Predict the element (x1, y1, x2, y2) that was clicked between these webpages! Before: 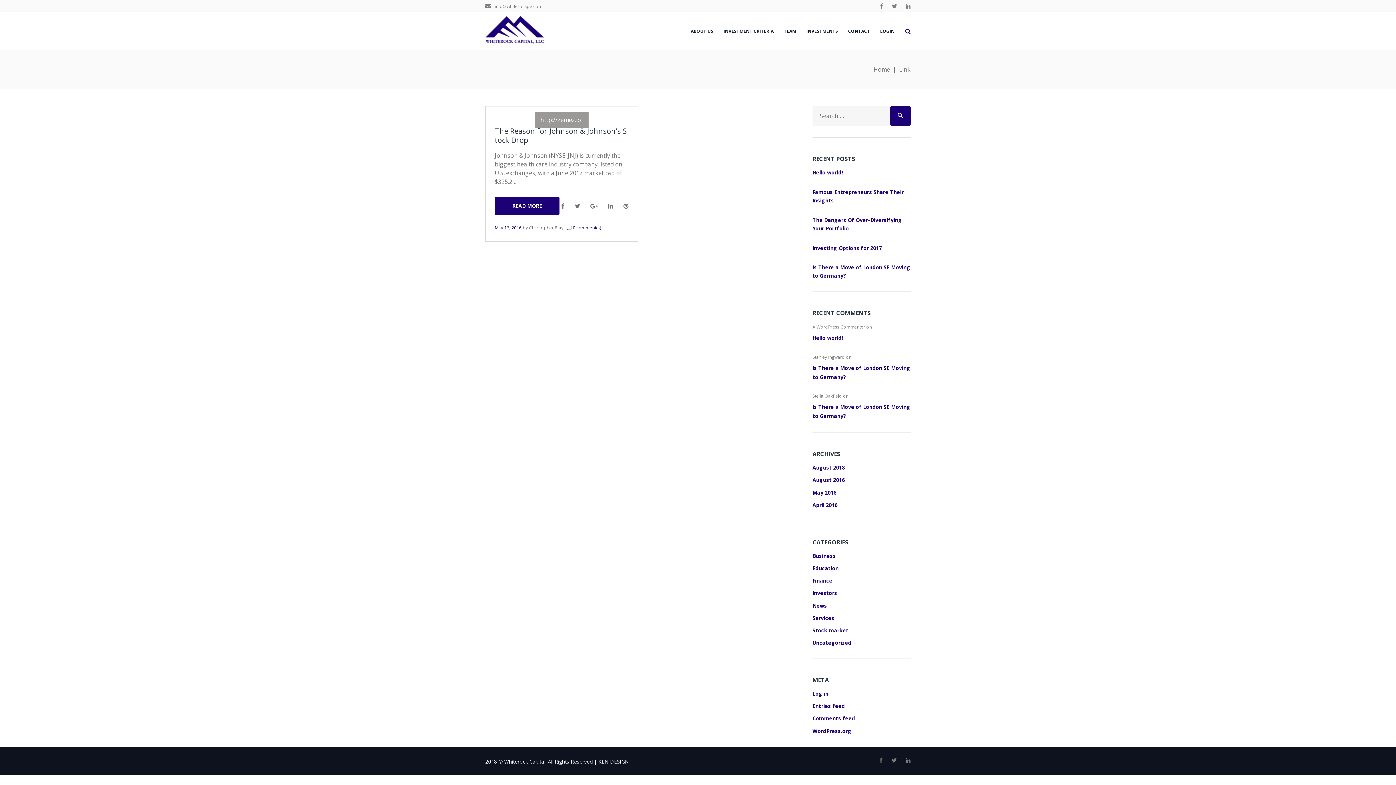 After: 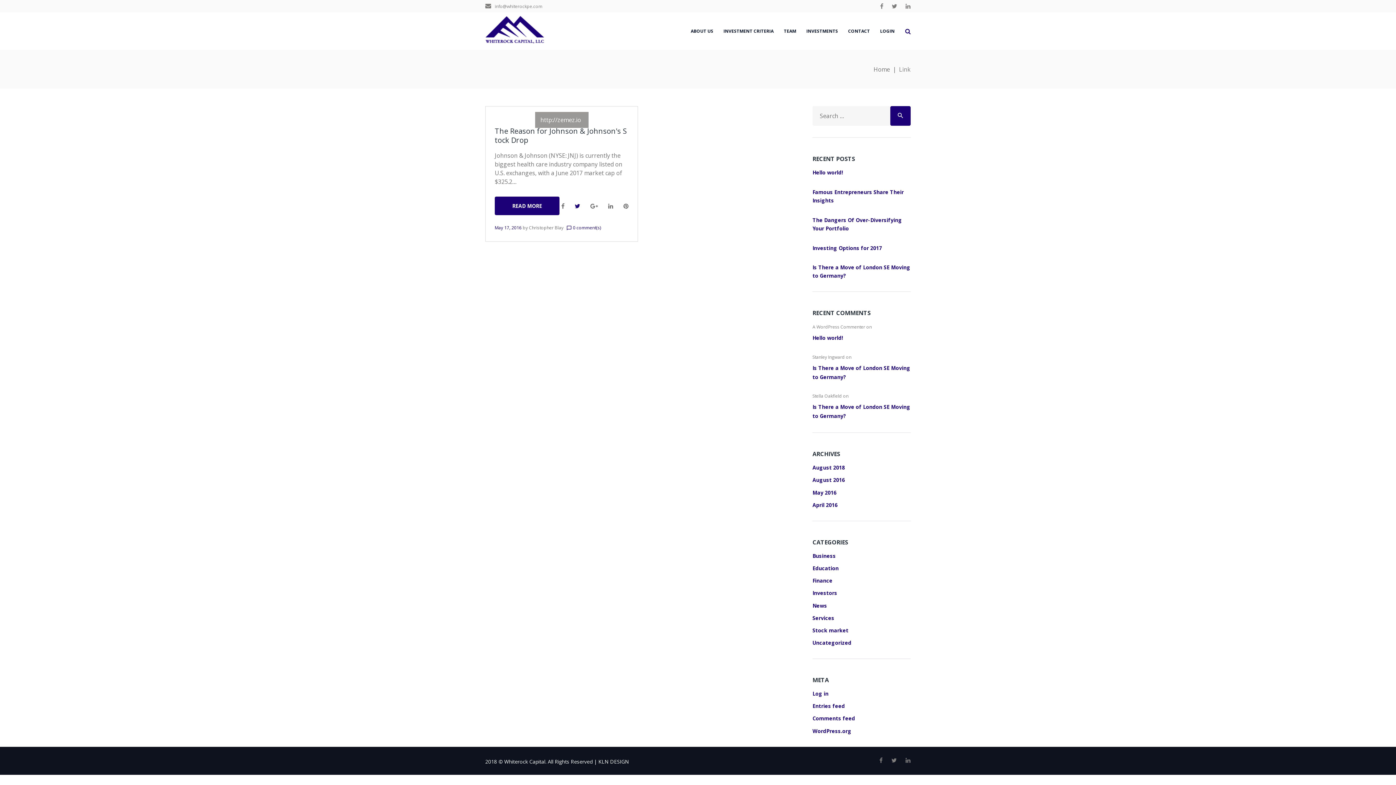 Action: bbox: (574, 201, 580, 210) label: Twitter